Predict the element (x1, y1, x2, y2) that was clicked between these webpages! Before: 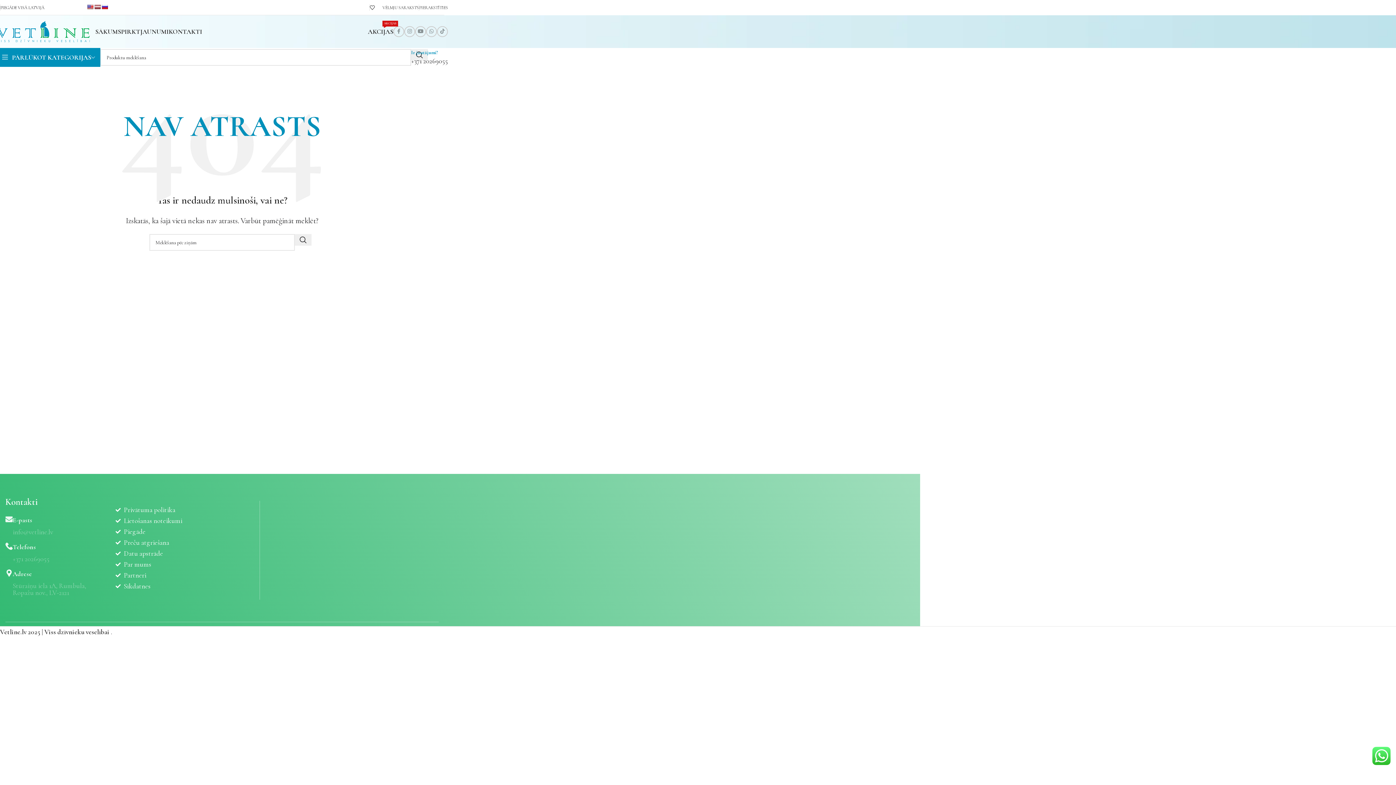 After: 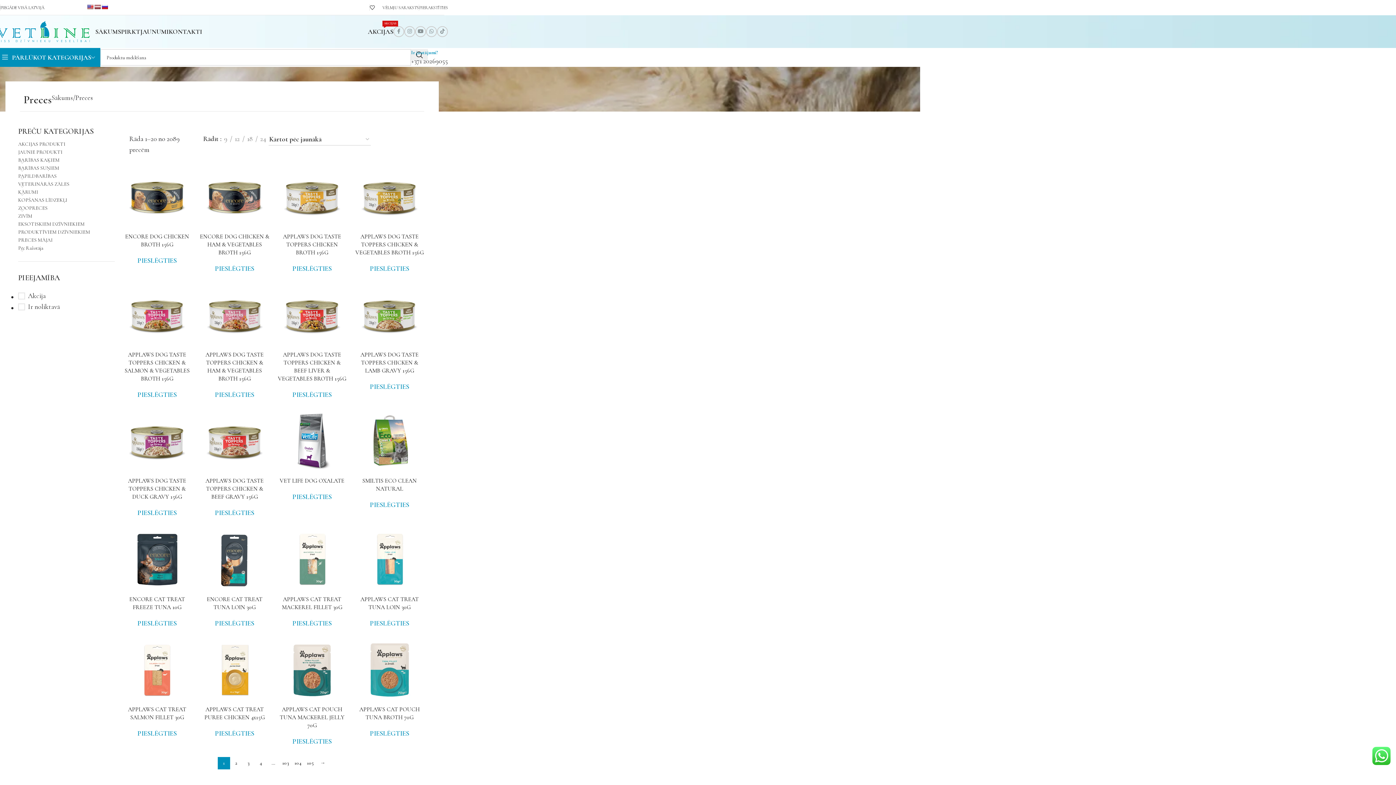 Action: bbox: (121, 24, 140, 38) label: PIRKT